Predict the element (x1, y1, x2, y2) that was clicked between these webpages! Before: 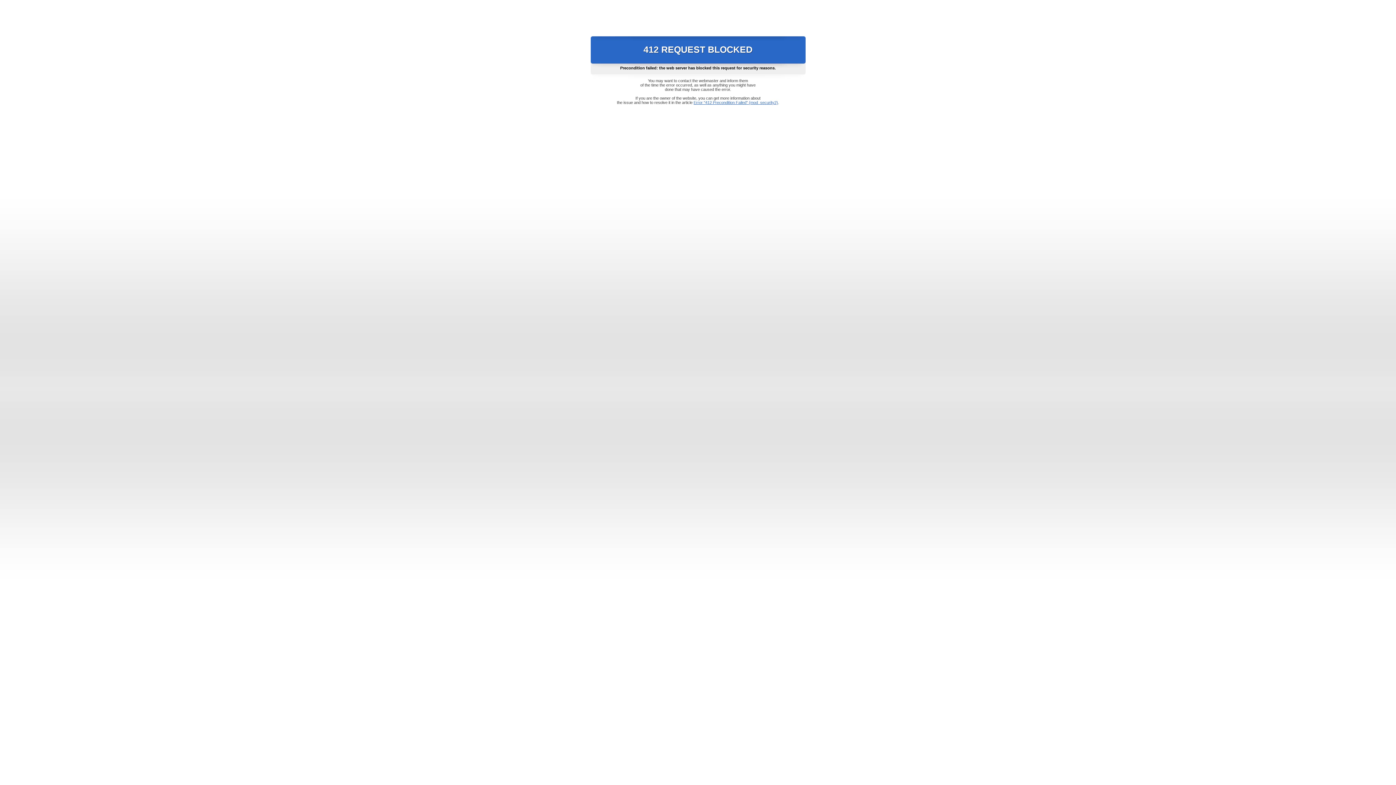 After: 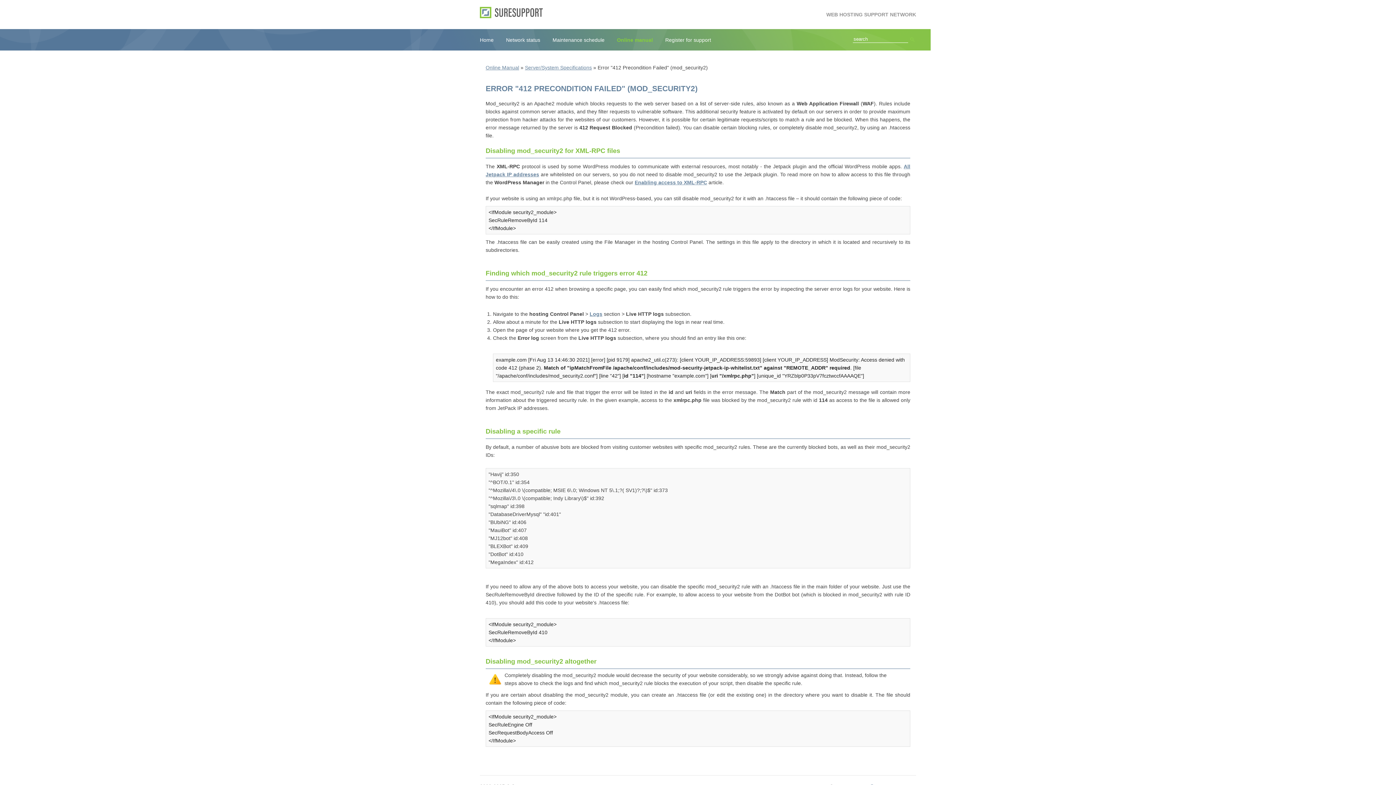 Action: label: Error "412 Precondition Failed" (mod_security2) bbox: (693, 100, 778, 104)